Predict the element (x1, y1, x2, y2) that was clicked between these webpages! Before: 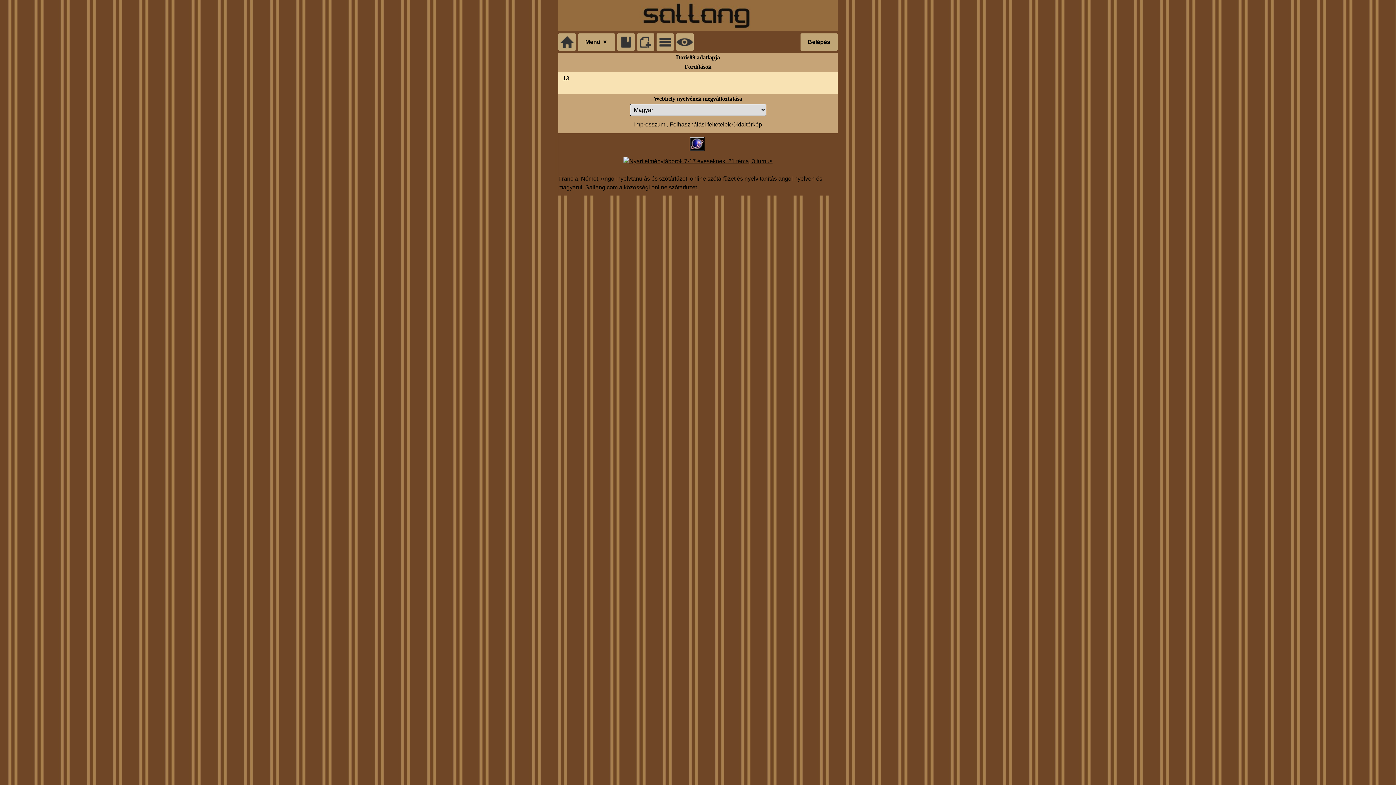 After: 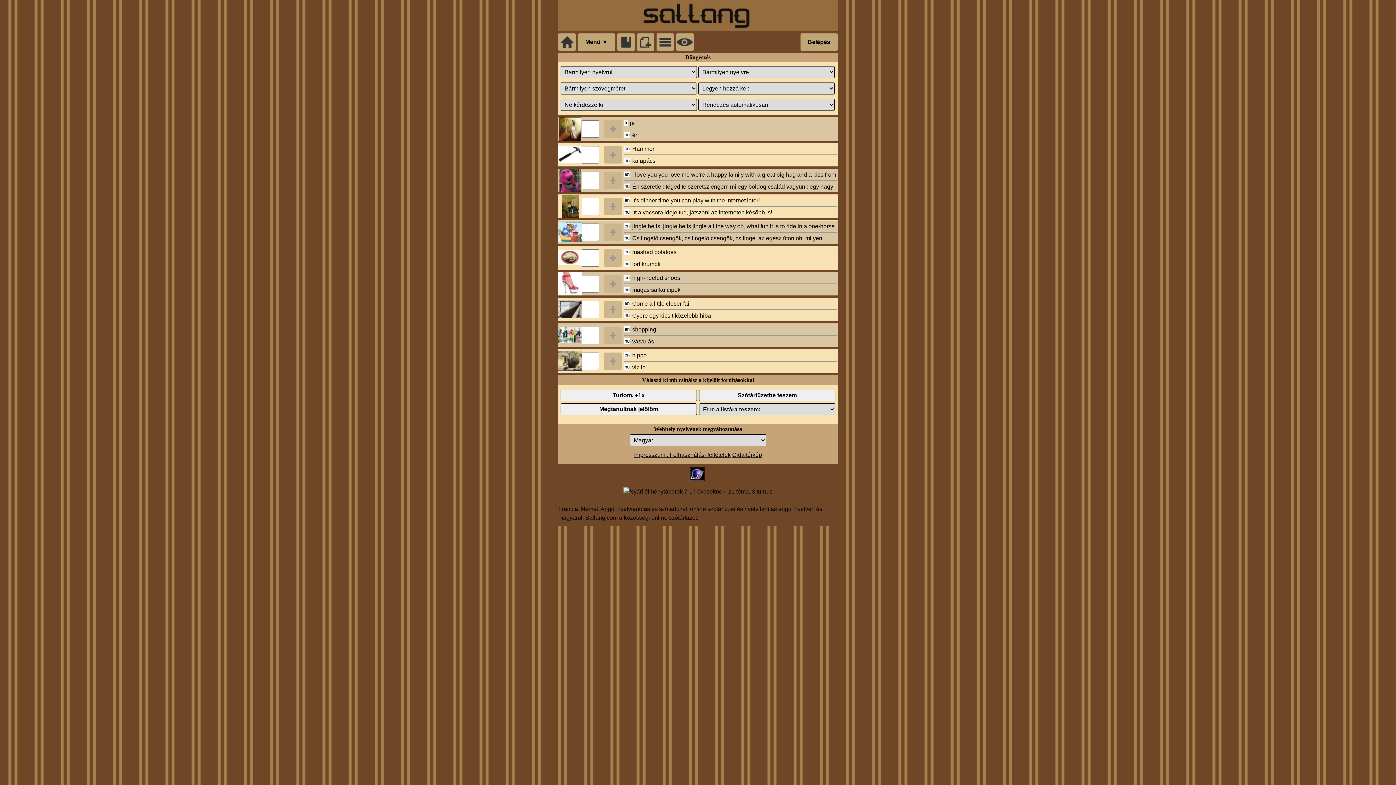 Action: bbox: (676, 33, 693, 50)